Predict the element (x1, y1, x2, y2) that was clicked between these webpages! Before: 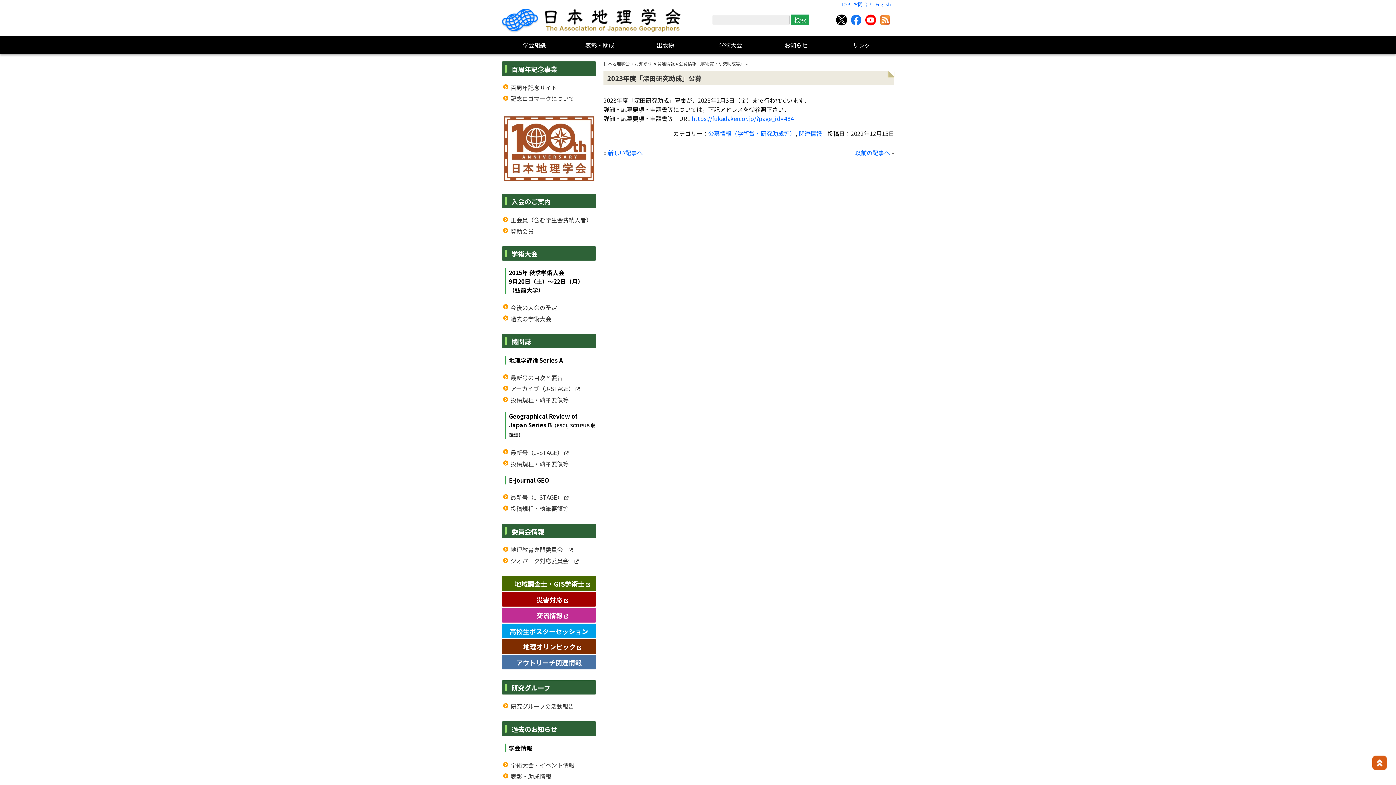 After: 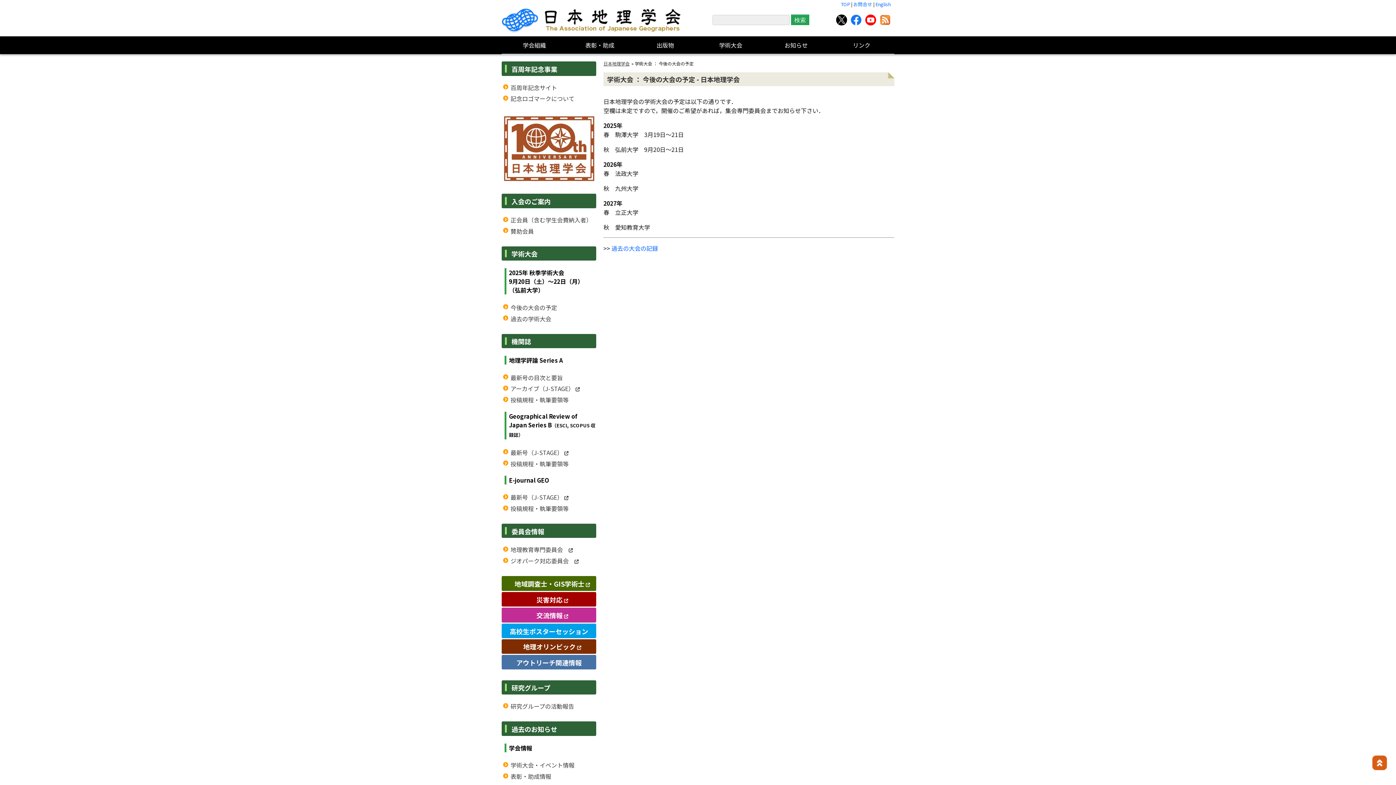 Action: label: 今後の大会の予定 bbox: (510, 303, 557, 311)